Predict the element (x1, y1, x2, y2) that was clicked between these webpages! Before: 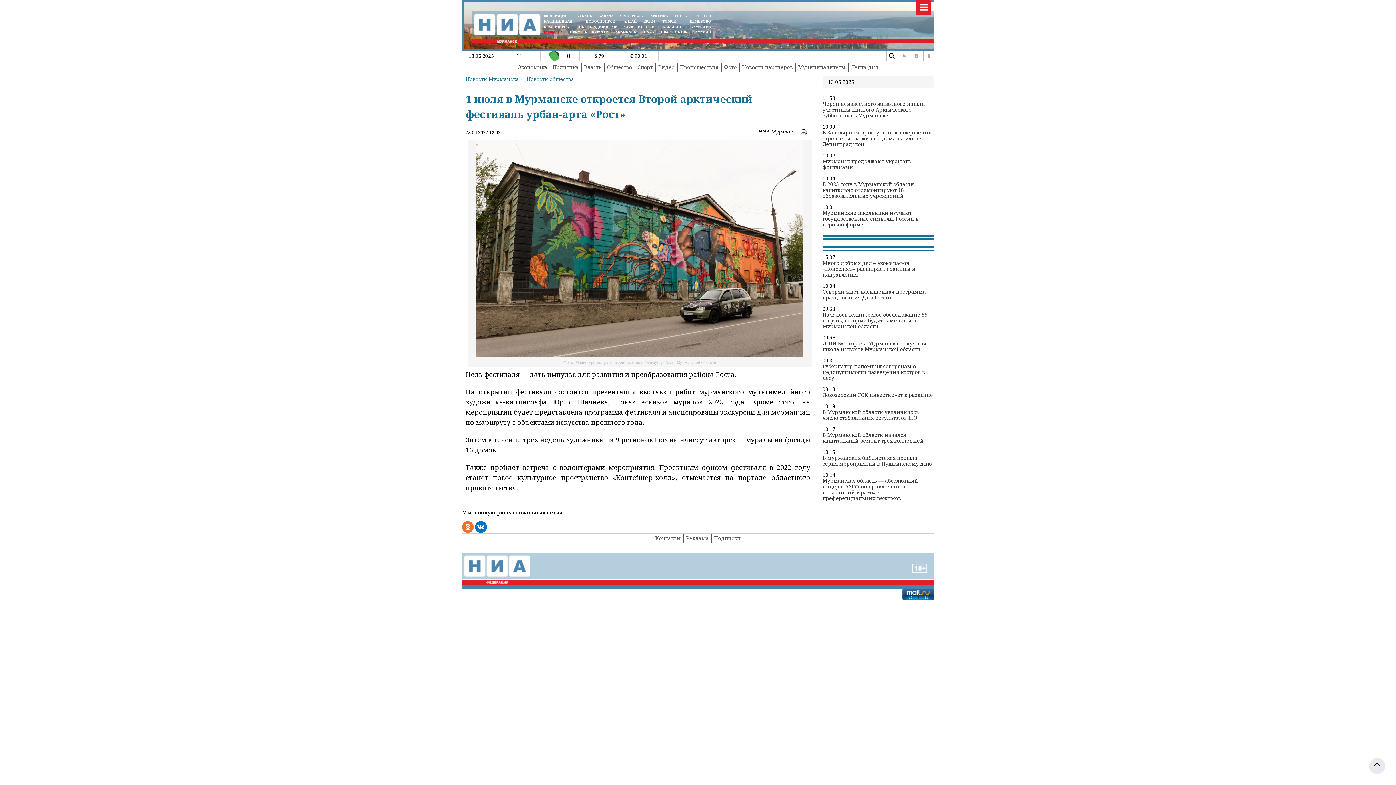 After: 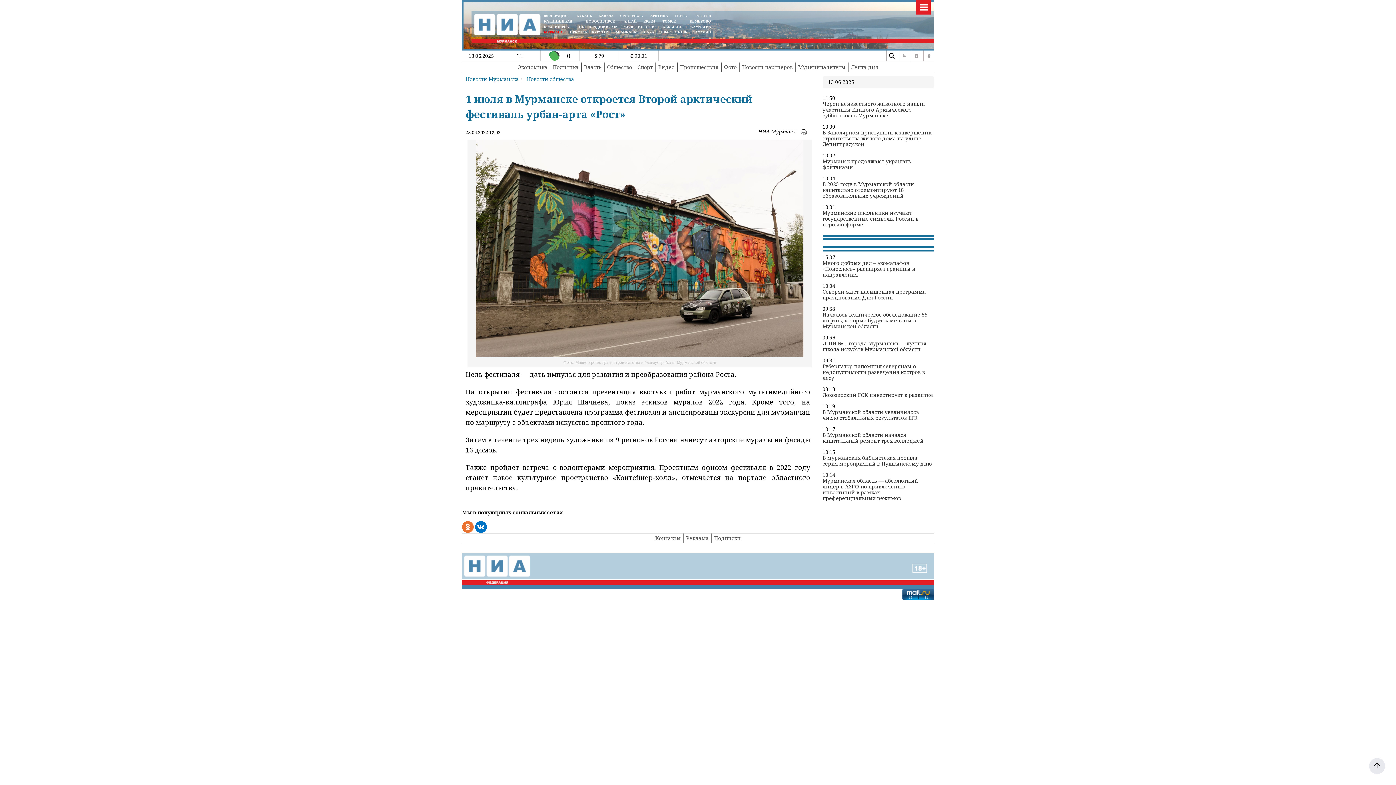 Action: label: ТОМСК   bbox: (662, 19, 678, 23)